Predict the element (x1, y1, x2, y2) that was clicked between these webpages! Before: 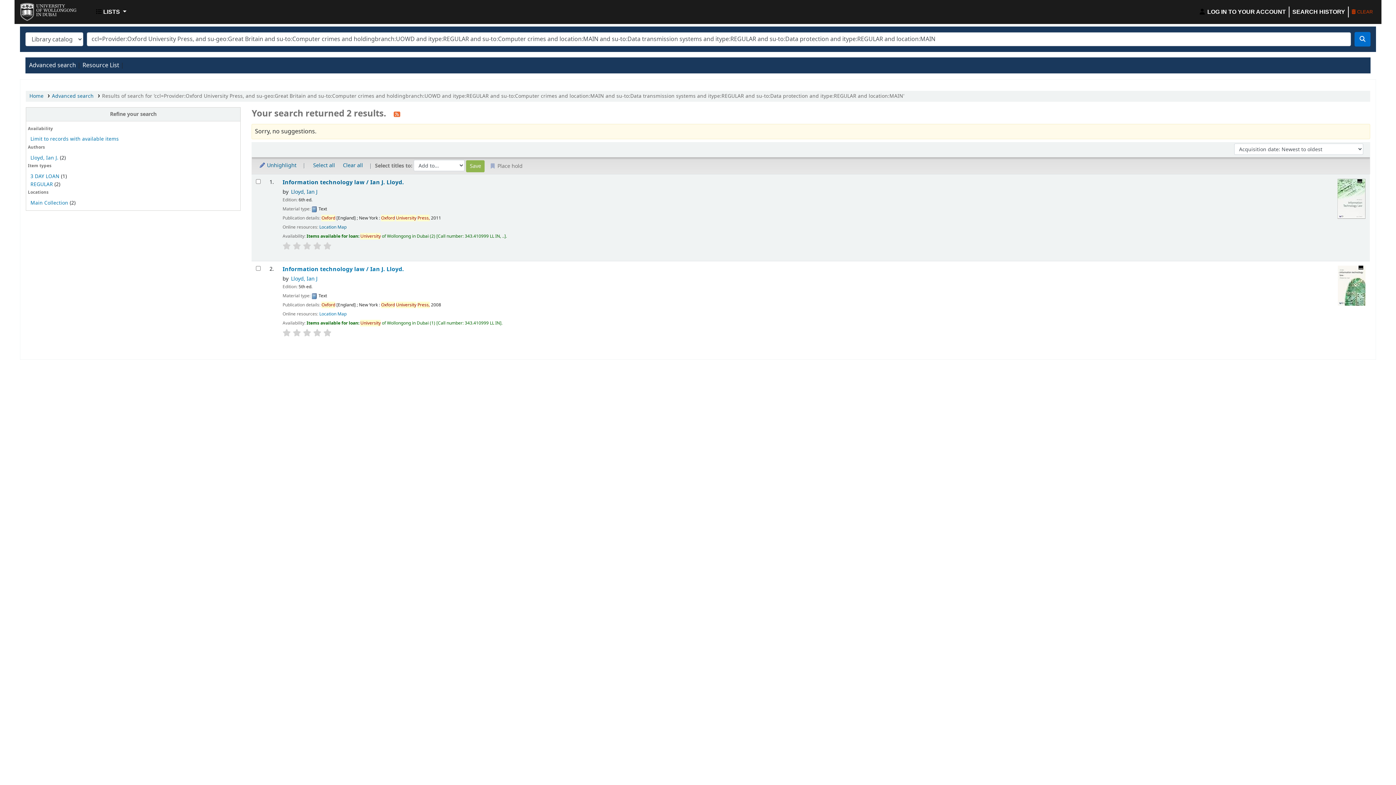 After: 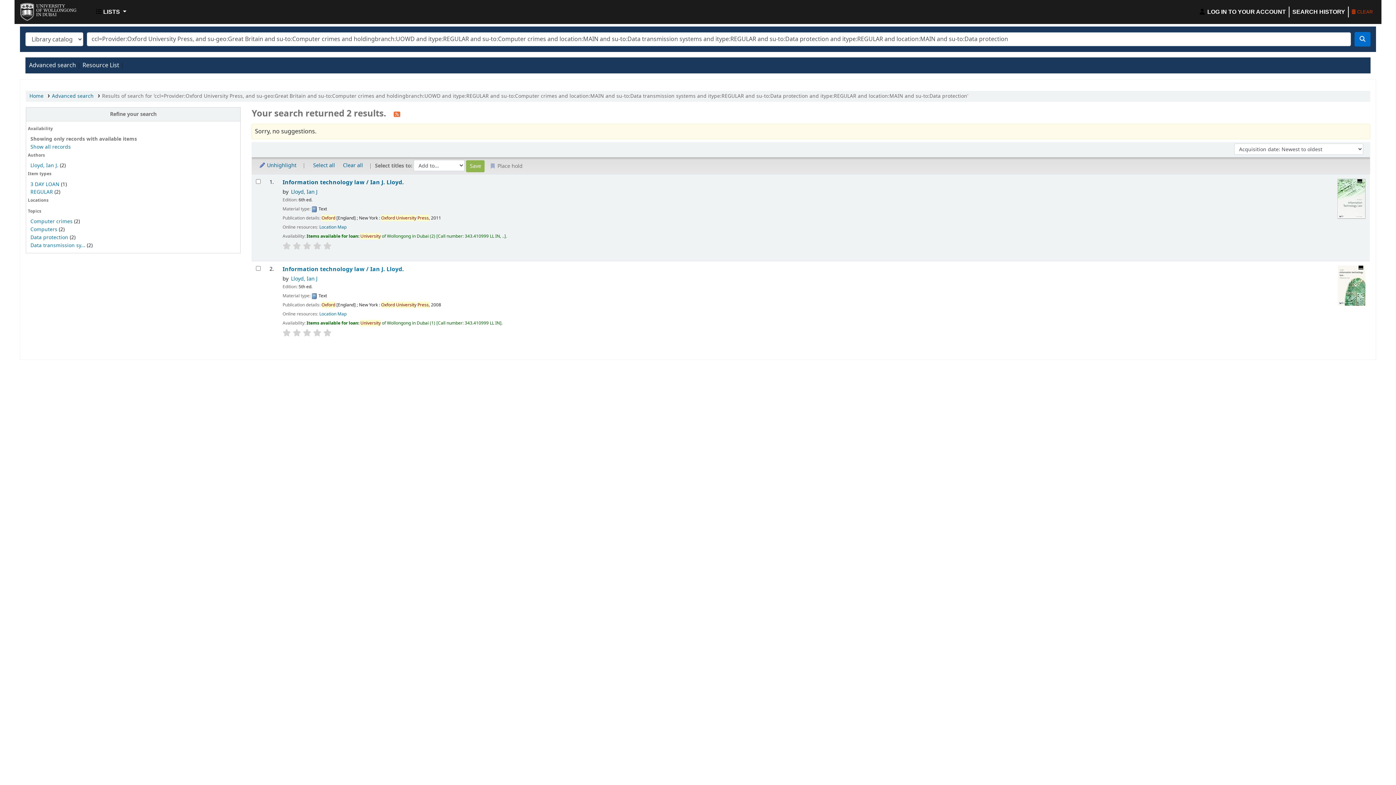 Action: bbox: (30, 135, 118, 143) label: Limit to records with available items